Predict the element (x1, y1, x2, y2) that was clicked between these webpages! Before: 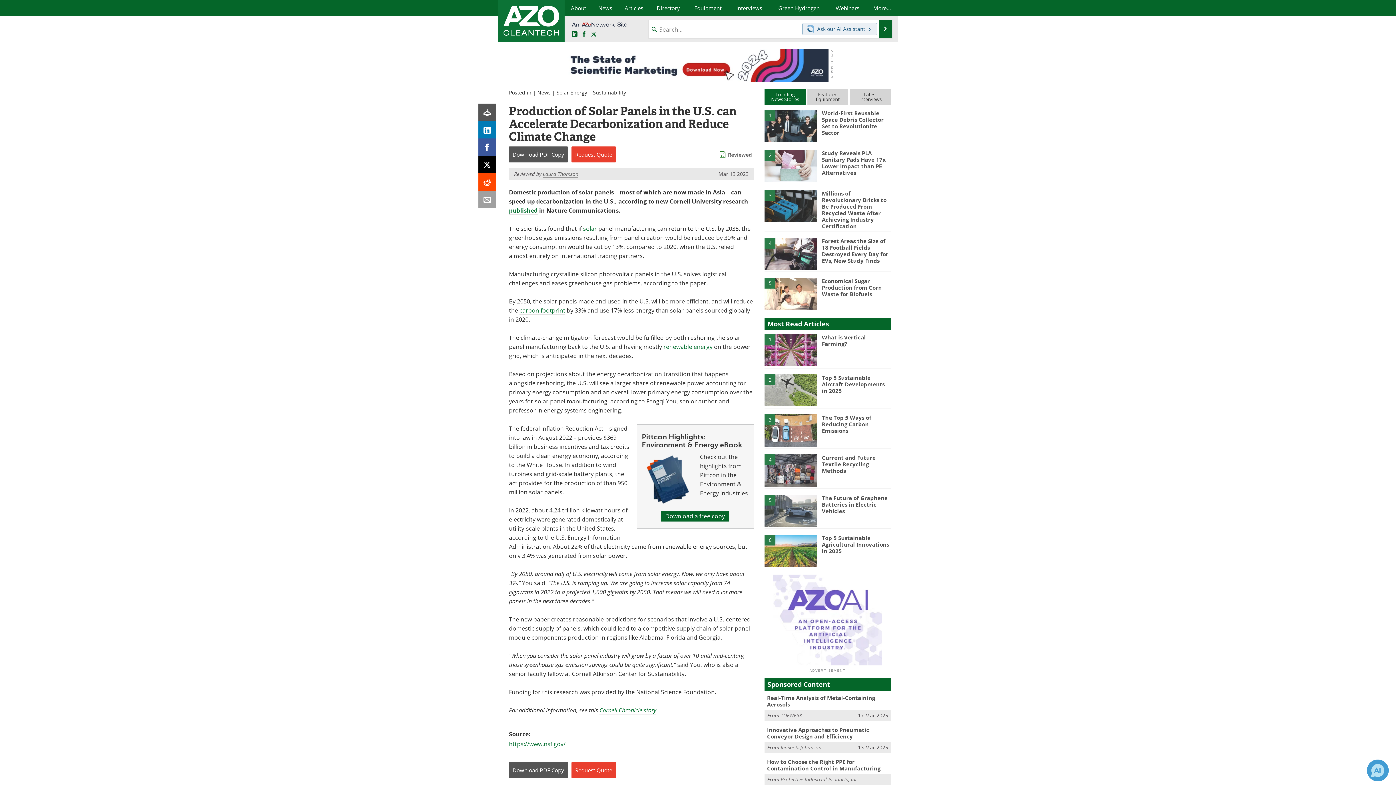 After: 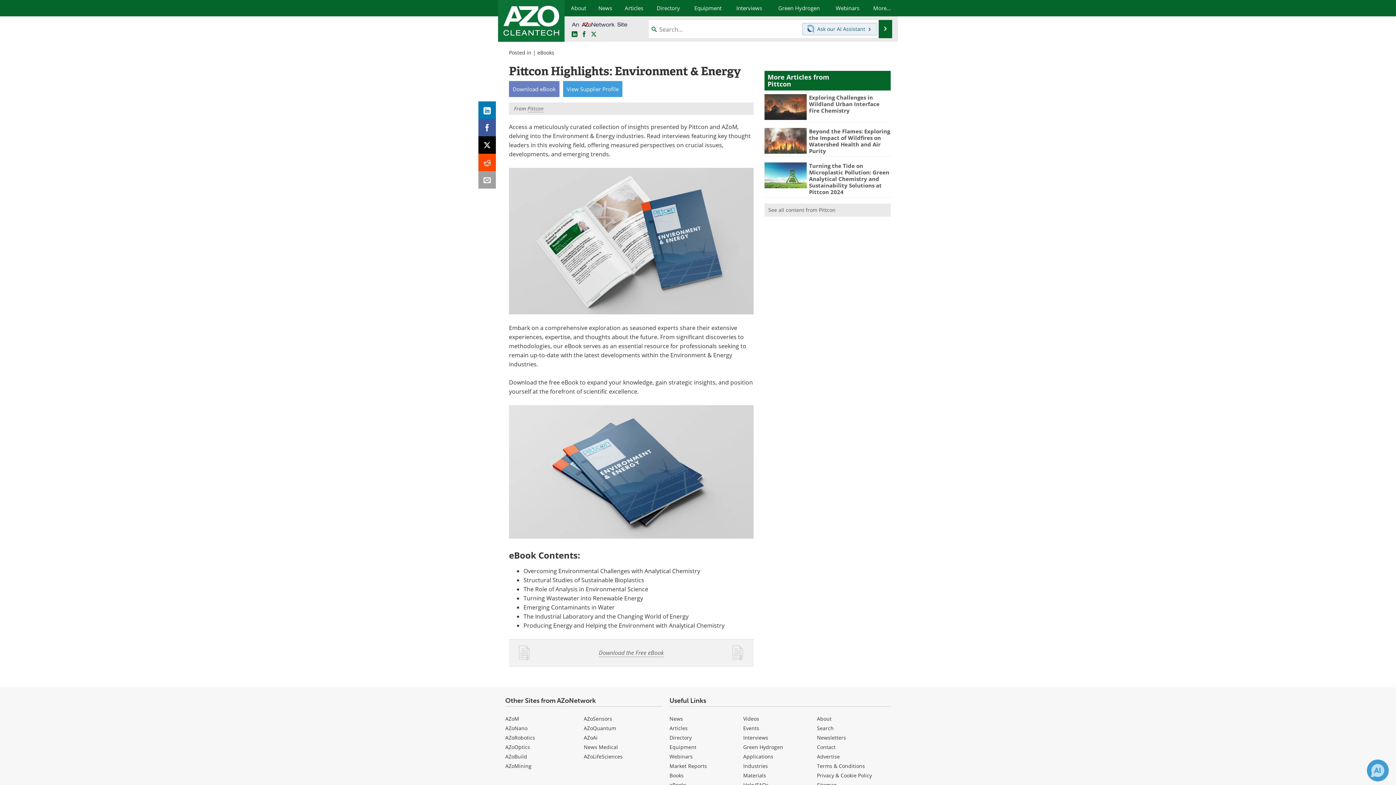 Action: label: Download a free copy bbox: (661, 510, 729, 521)